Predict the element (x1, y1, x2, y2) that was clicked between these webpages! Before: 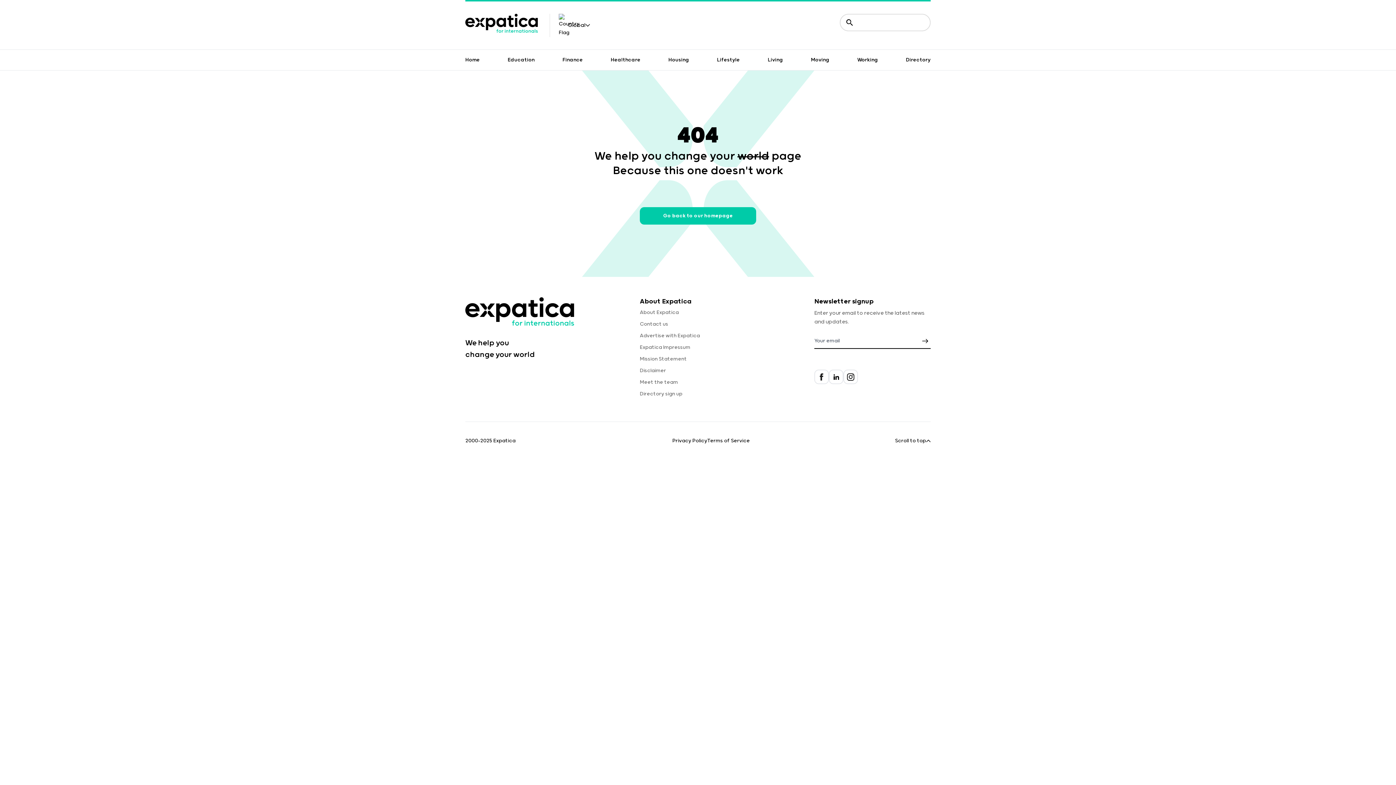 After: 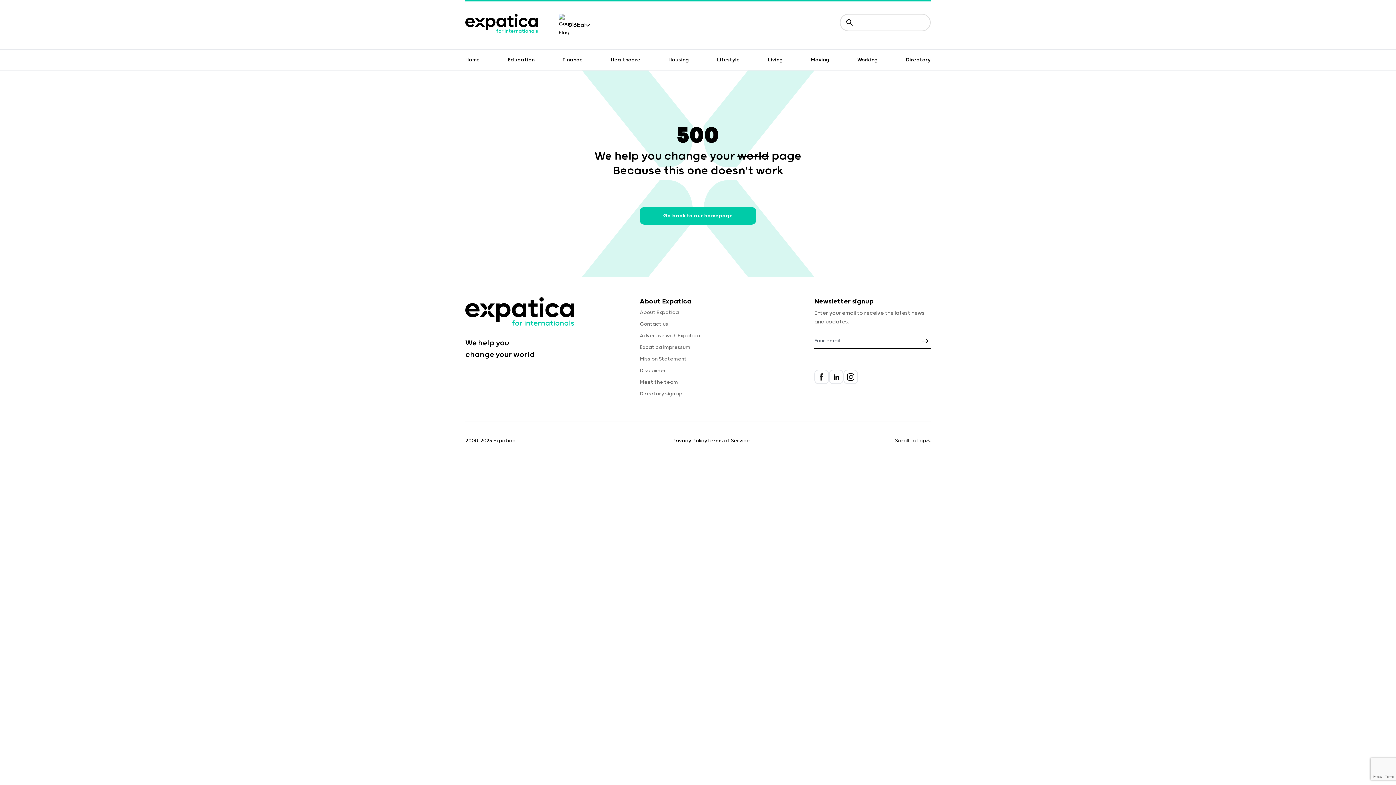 Action: label: Contact us bbox: (640, 318, 668, 324)